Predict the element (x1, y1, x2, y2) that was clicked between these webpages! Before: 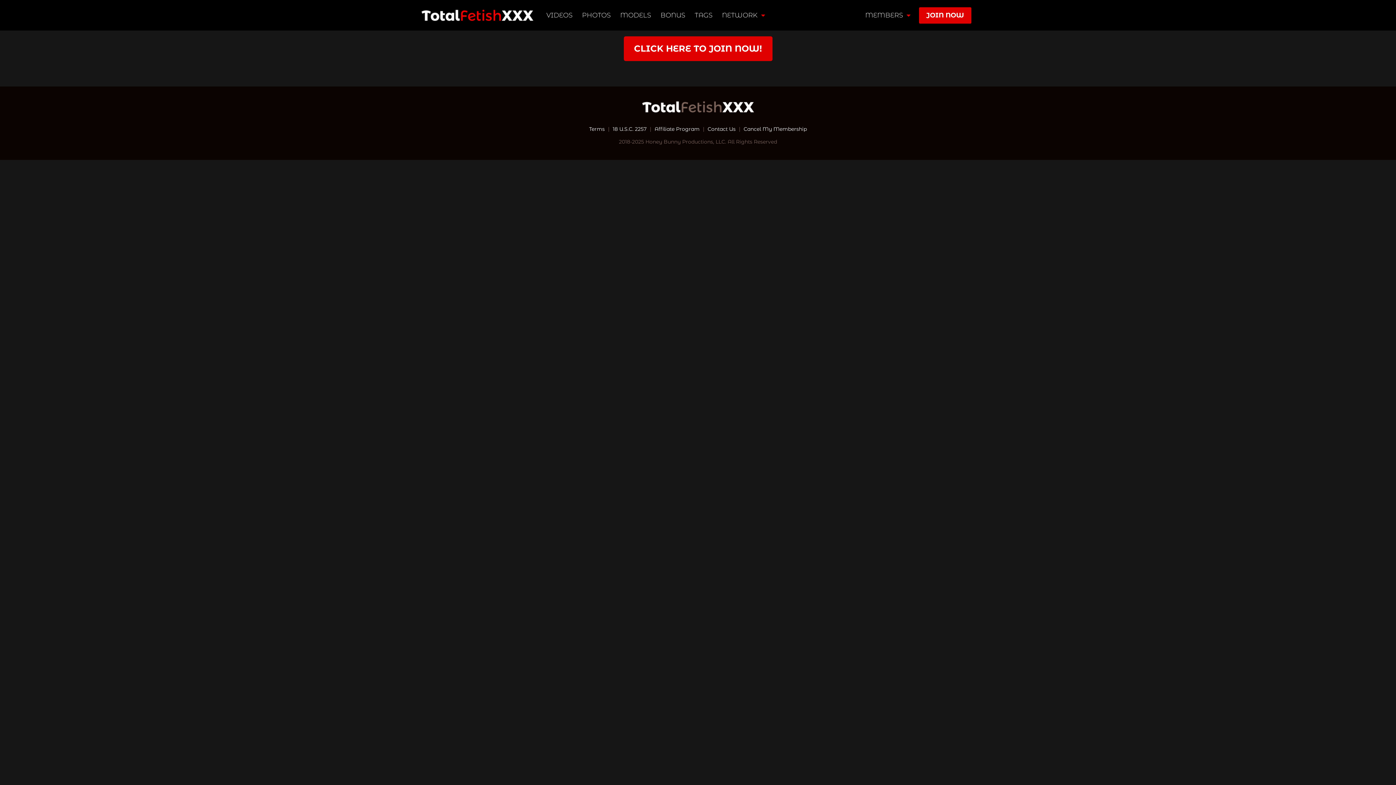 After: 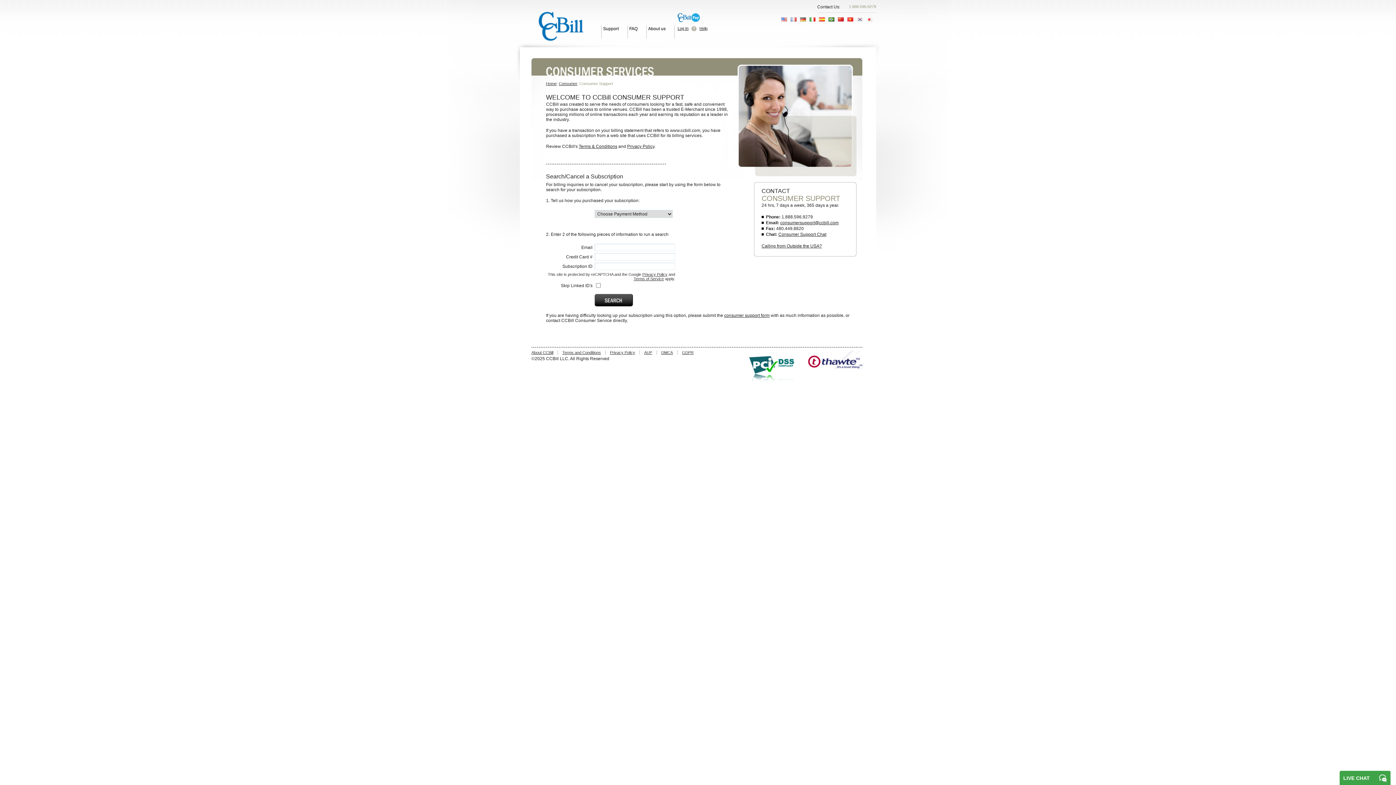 Action: label: Cancel My Membership bbox: (743, 125, 807, 132)